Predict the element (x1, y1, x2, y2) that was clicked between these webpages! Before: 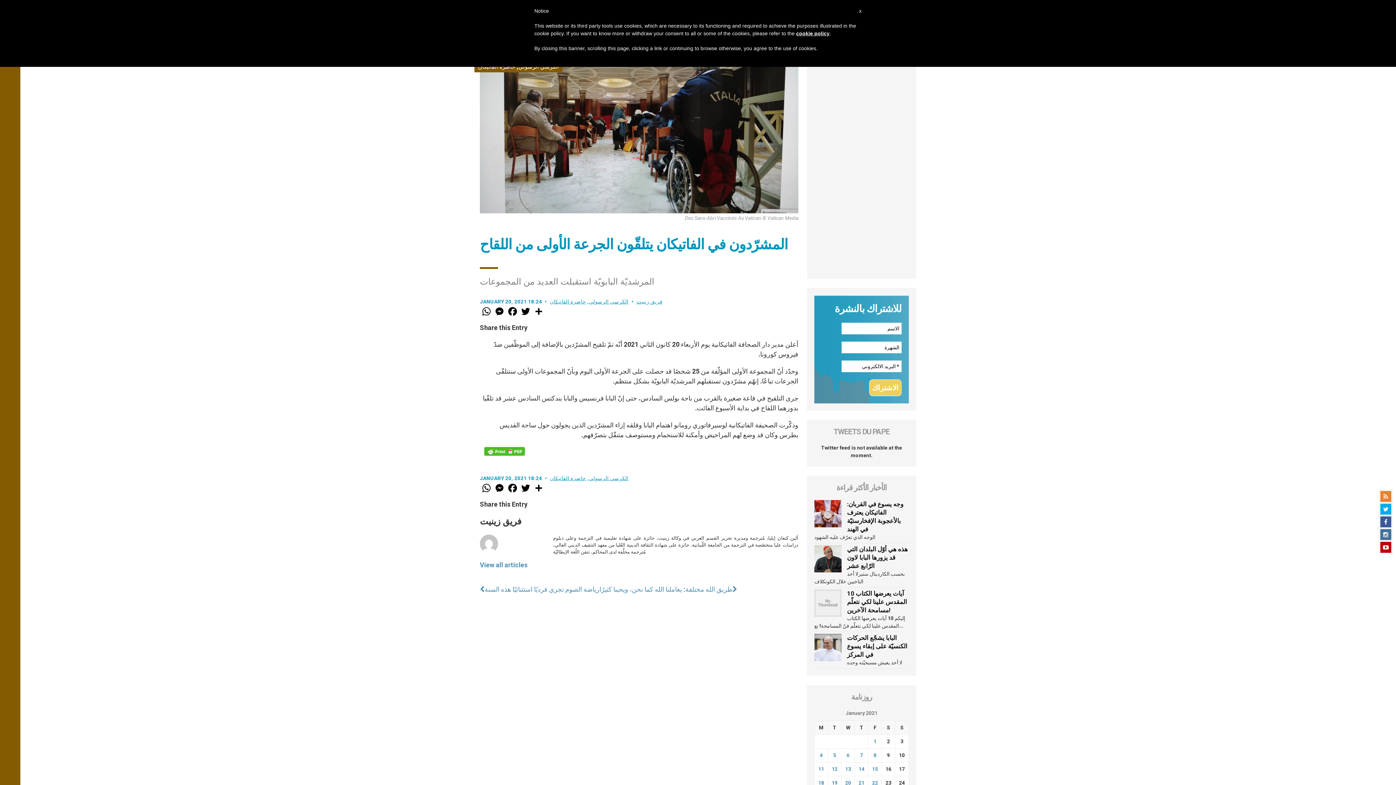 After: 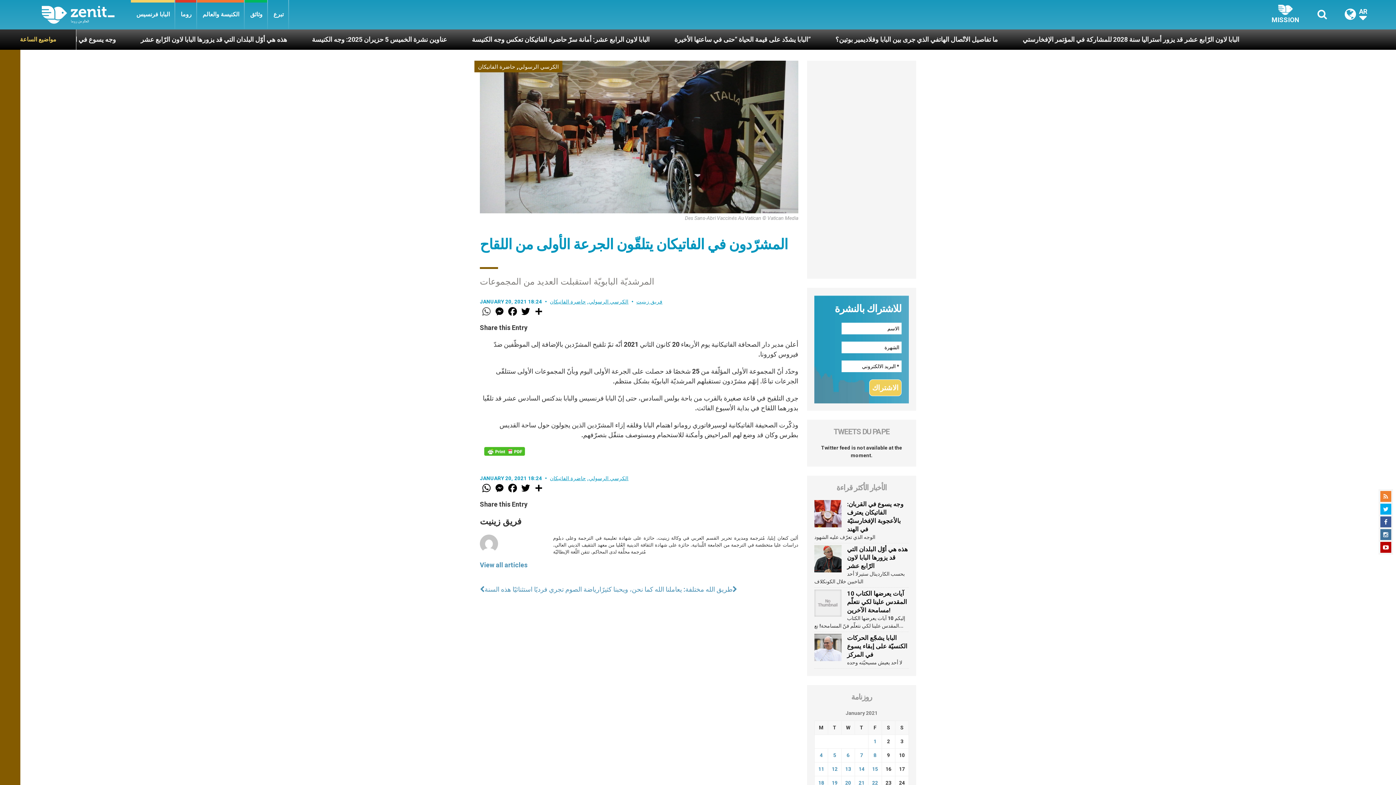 Action: bbox: (480, 305, 493, 317) label: WhatsApp